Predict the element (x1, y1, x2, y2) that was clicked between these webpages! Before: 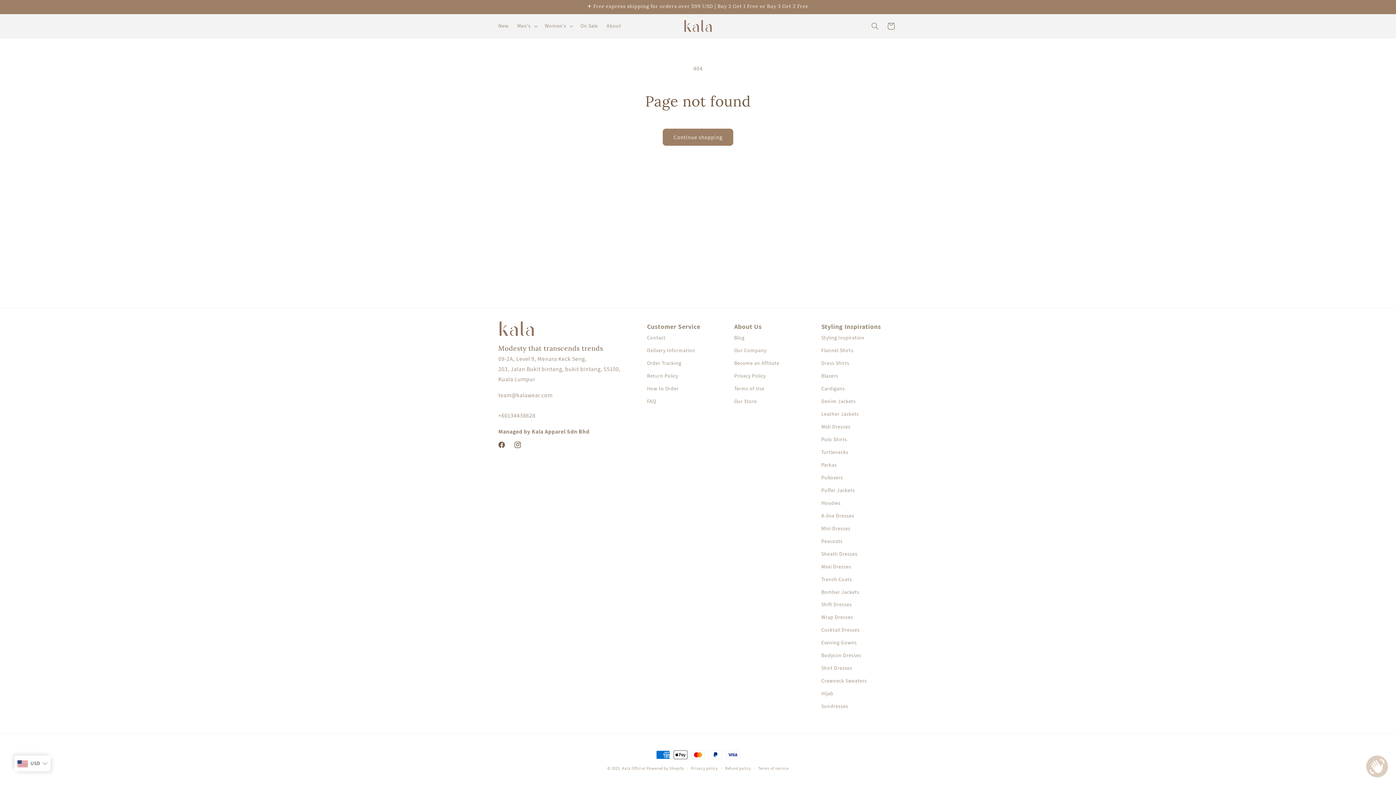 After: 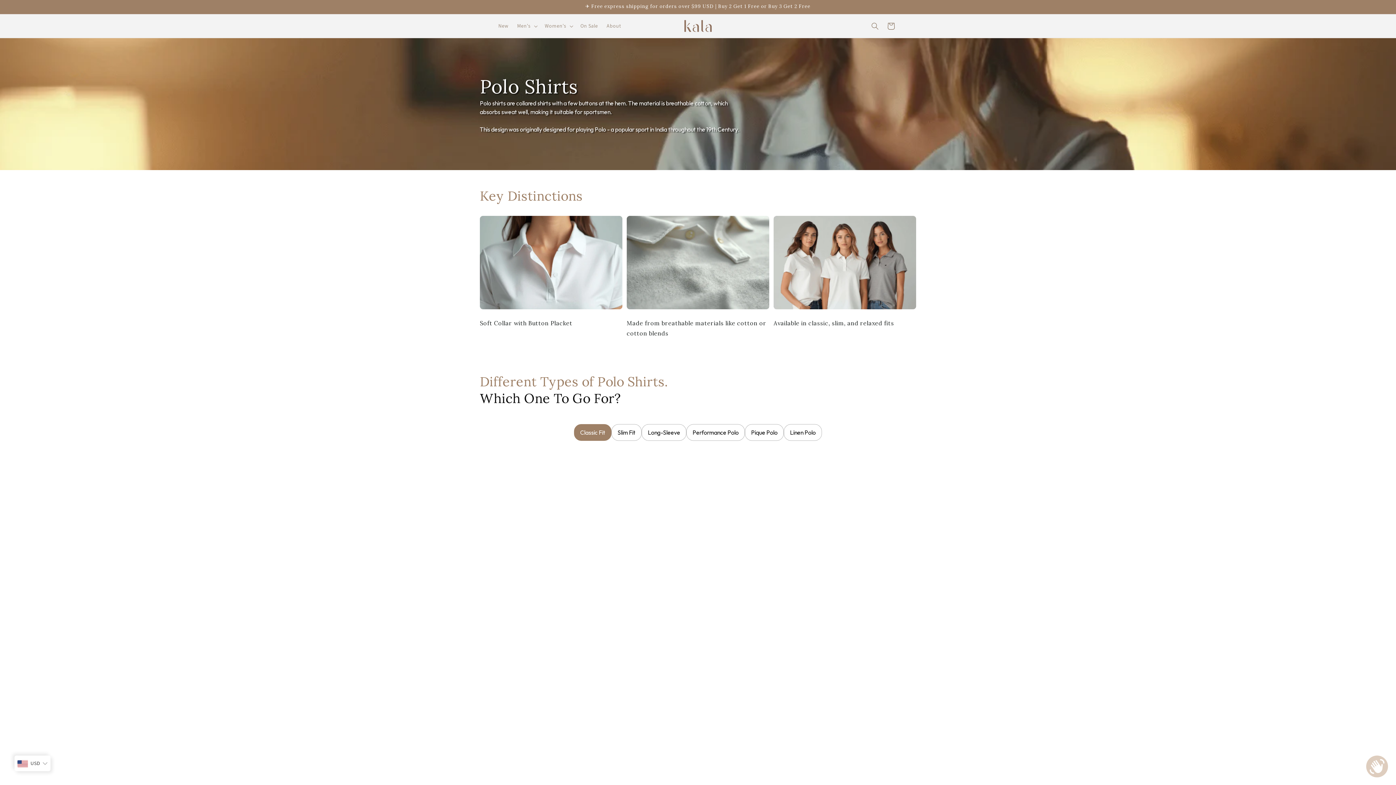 Action: bbox: (821, 433, 847, 446) label: Polo Shirts